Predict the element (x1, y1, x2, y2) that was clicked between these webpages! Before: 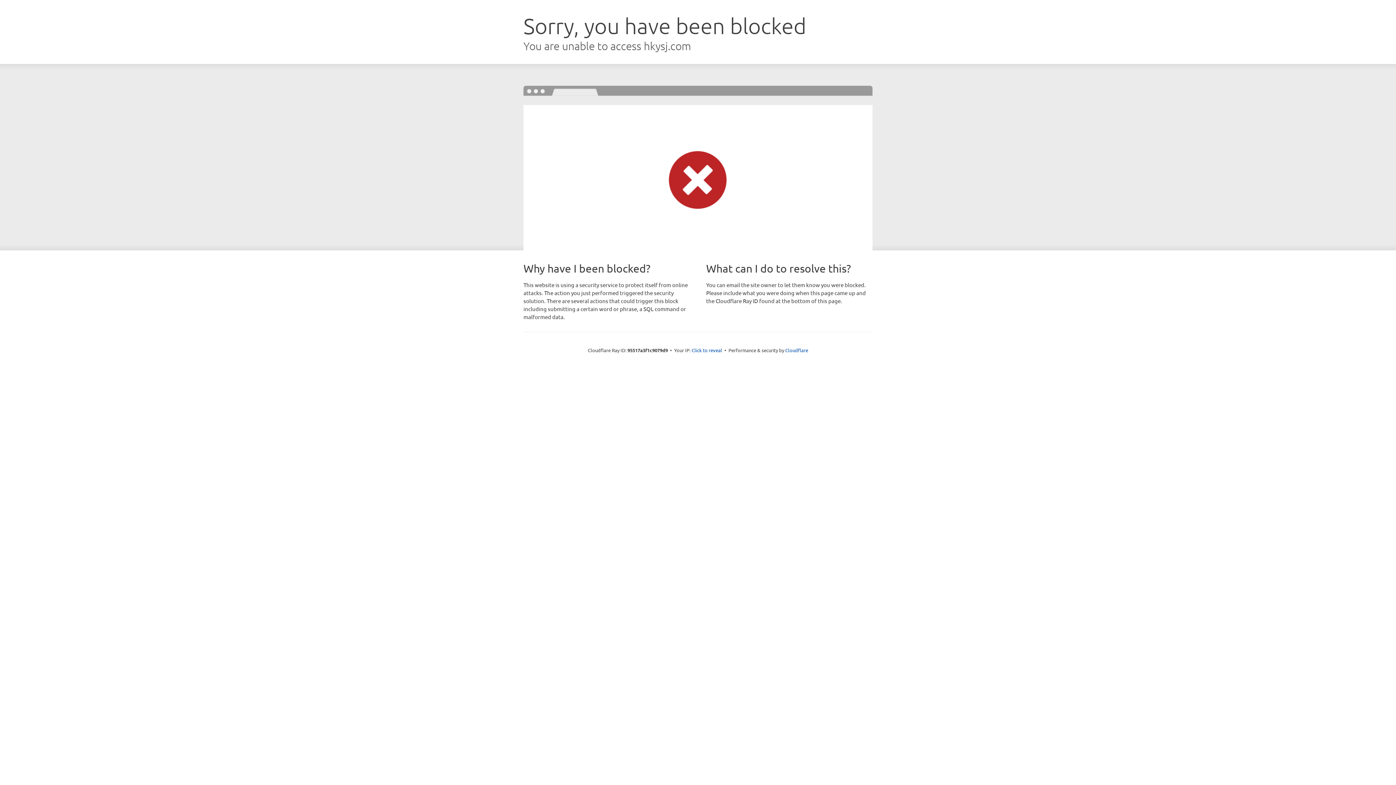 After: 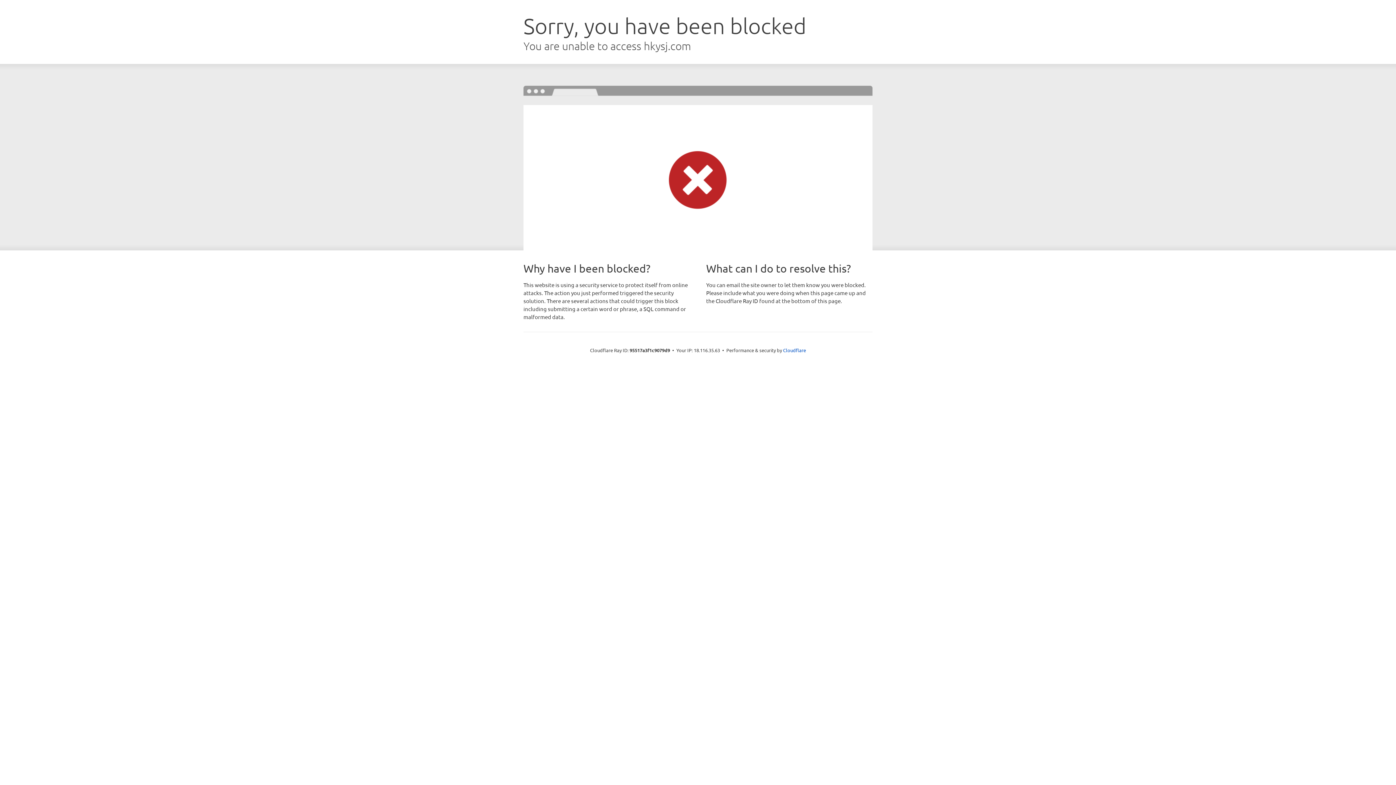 Action: bbox: (691, 346, 722, 353) label: Click to reveal